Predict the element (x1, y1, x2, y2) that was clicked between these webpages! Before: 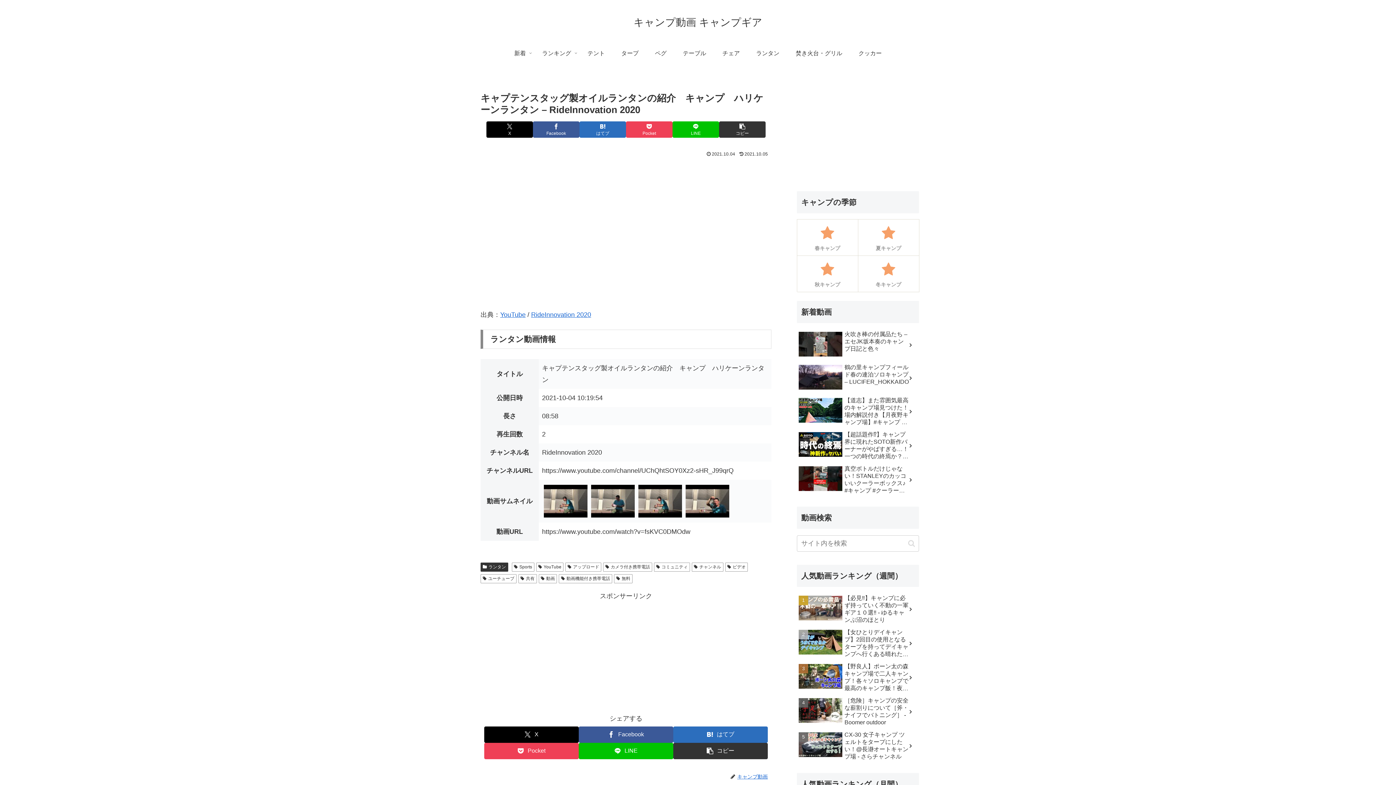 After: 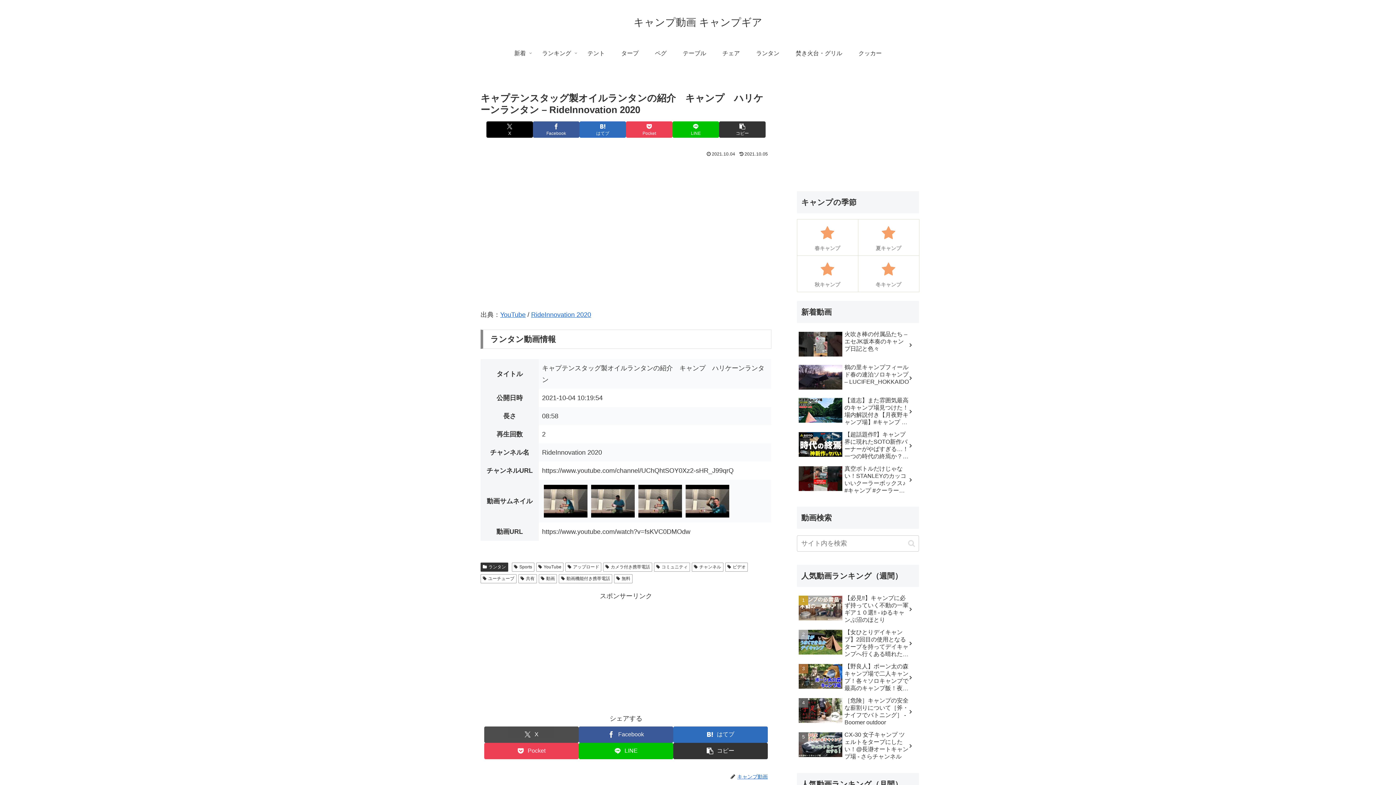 Action: label: Xでシェア bbox: (484, 726, 578, 743)